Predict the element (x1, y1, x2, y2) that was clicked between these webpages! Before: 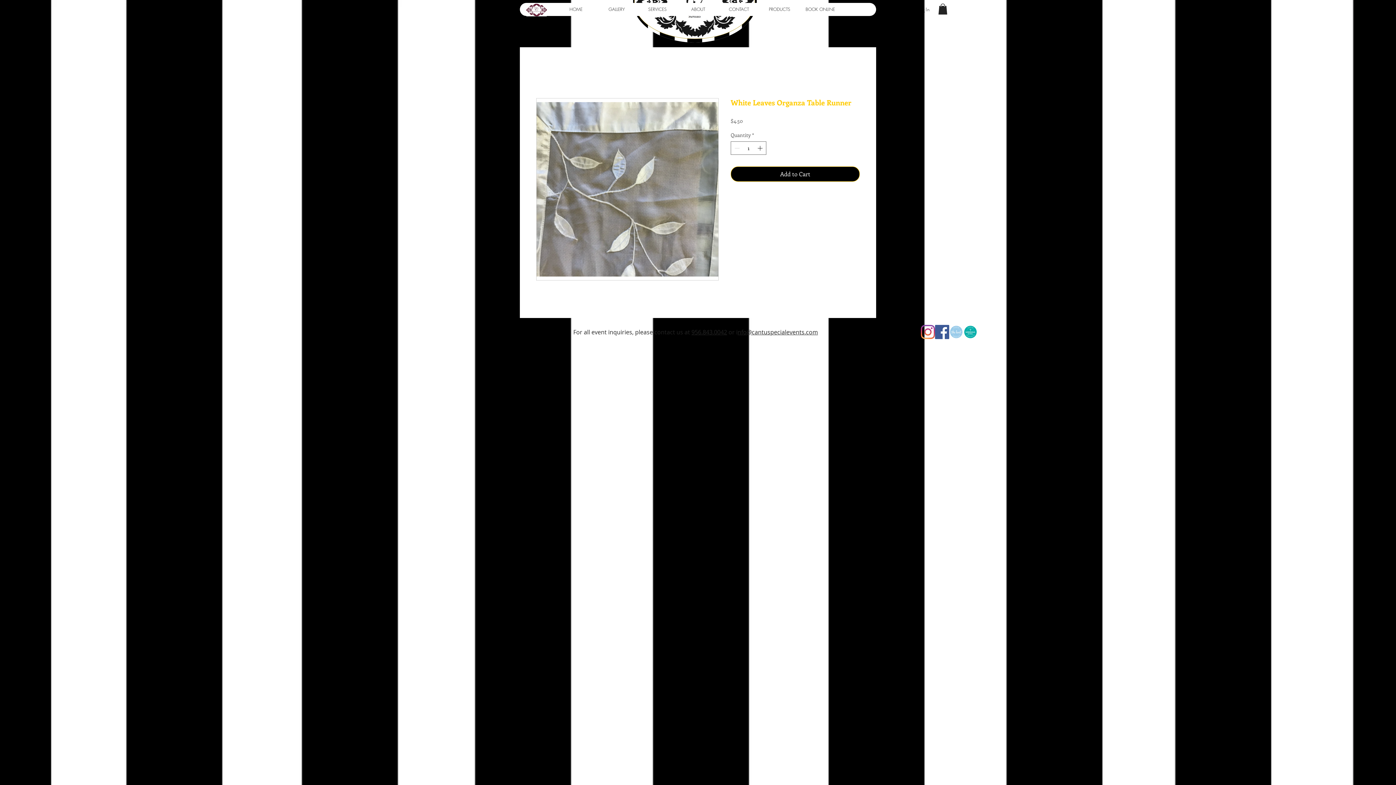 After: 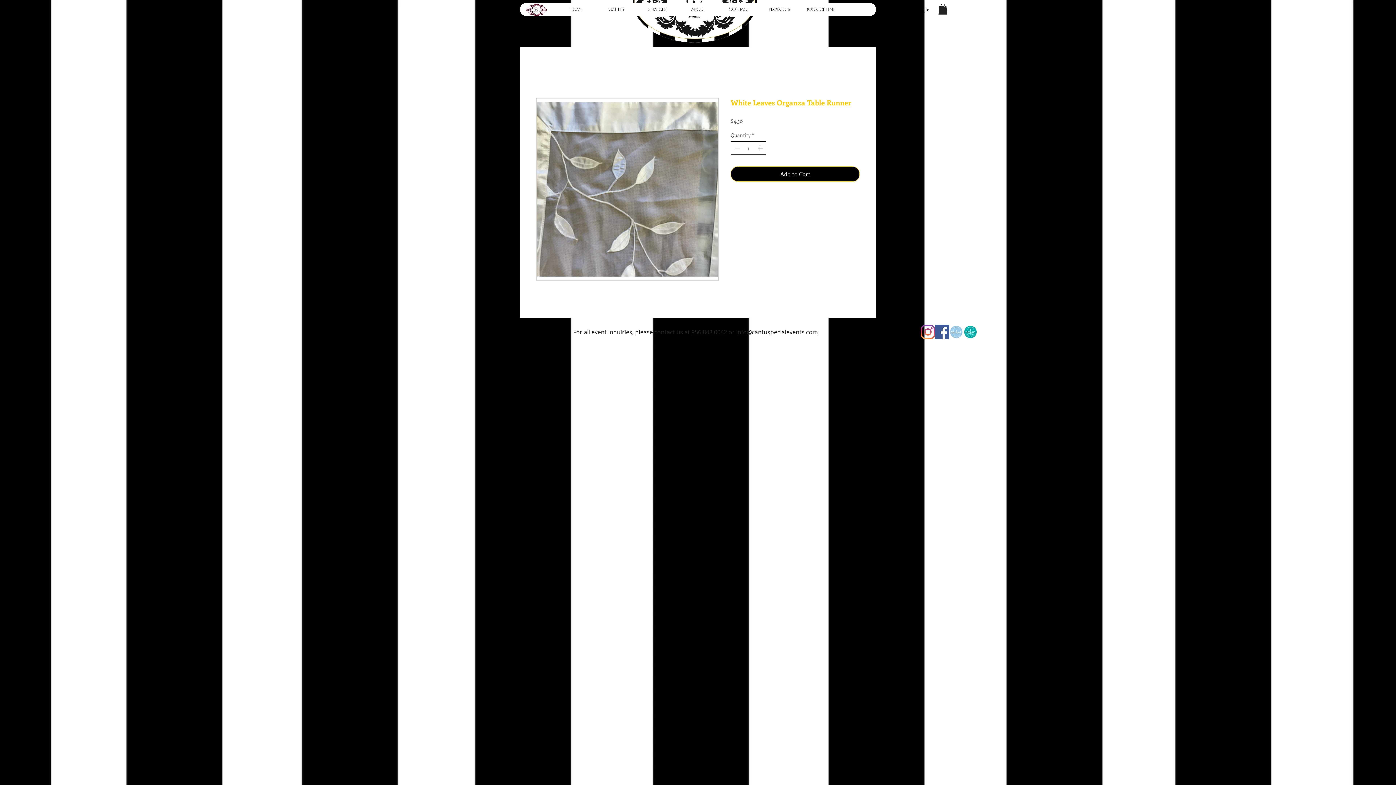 Action: bbox: (756, 141, 765, 154)